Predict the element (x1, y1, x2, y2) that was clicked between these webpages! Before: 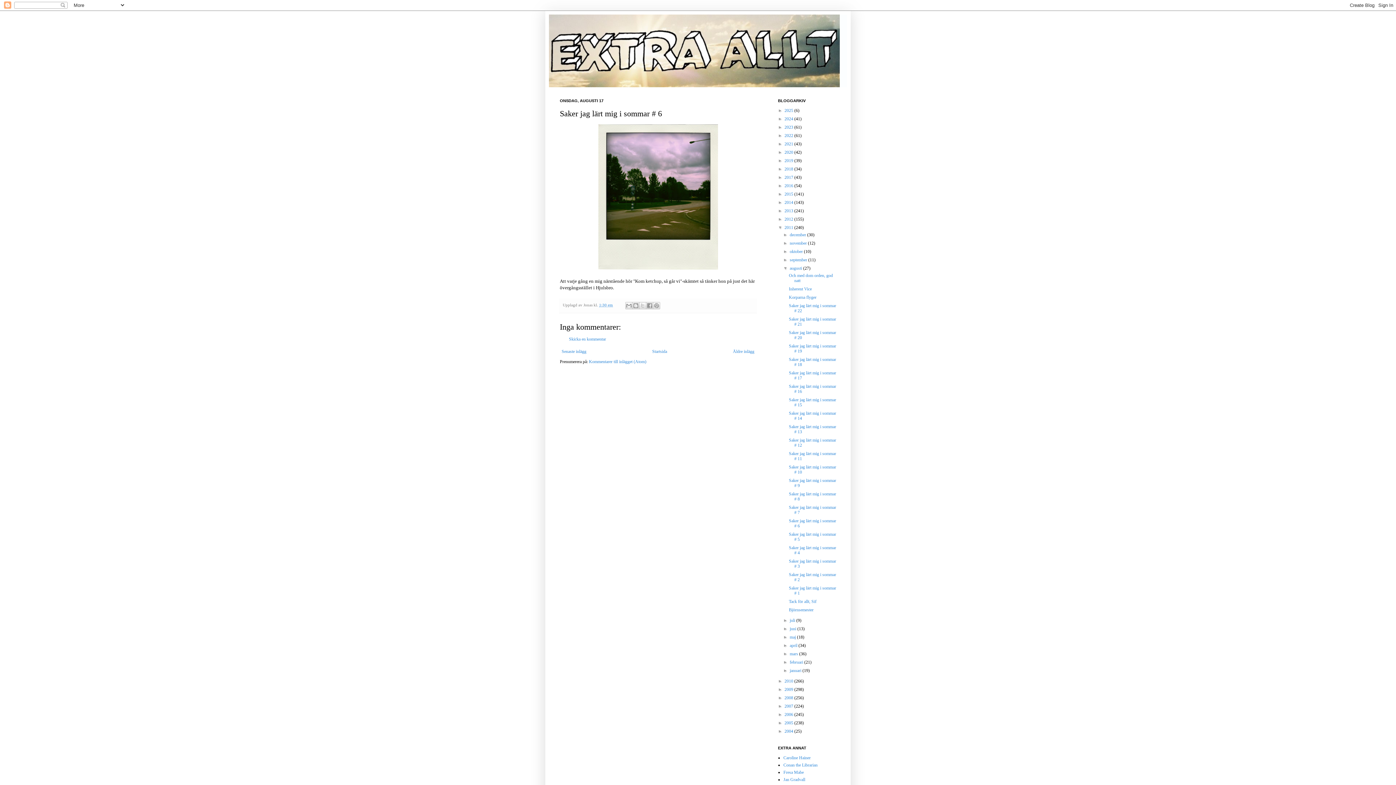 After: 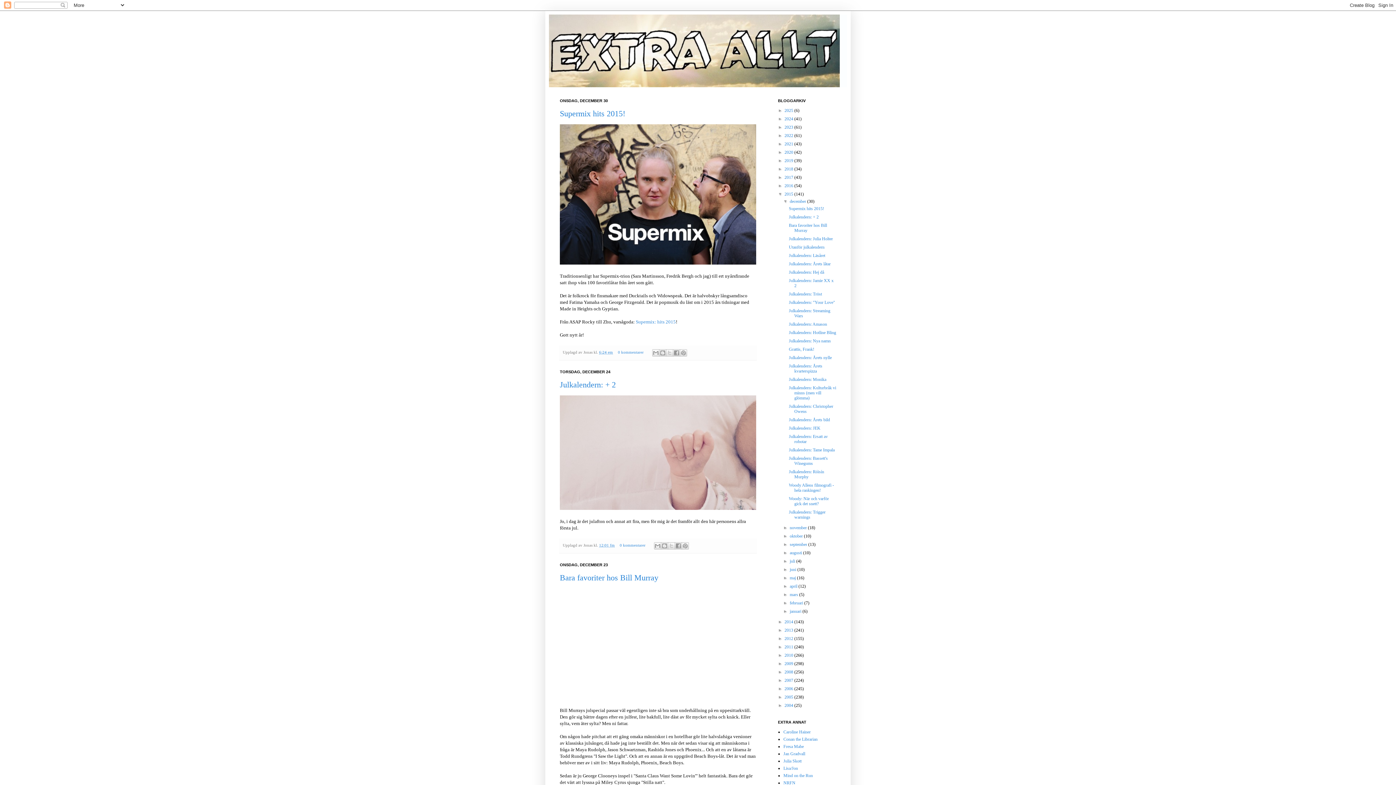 Action: bbox: (784, 191, 794, 196) label: 2015 